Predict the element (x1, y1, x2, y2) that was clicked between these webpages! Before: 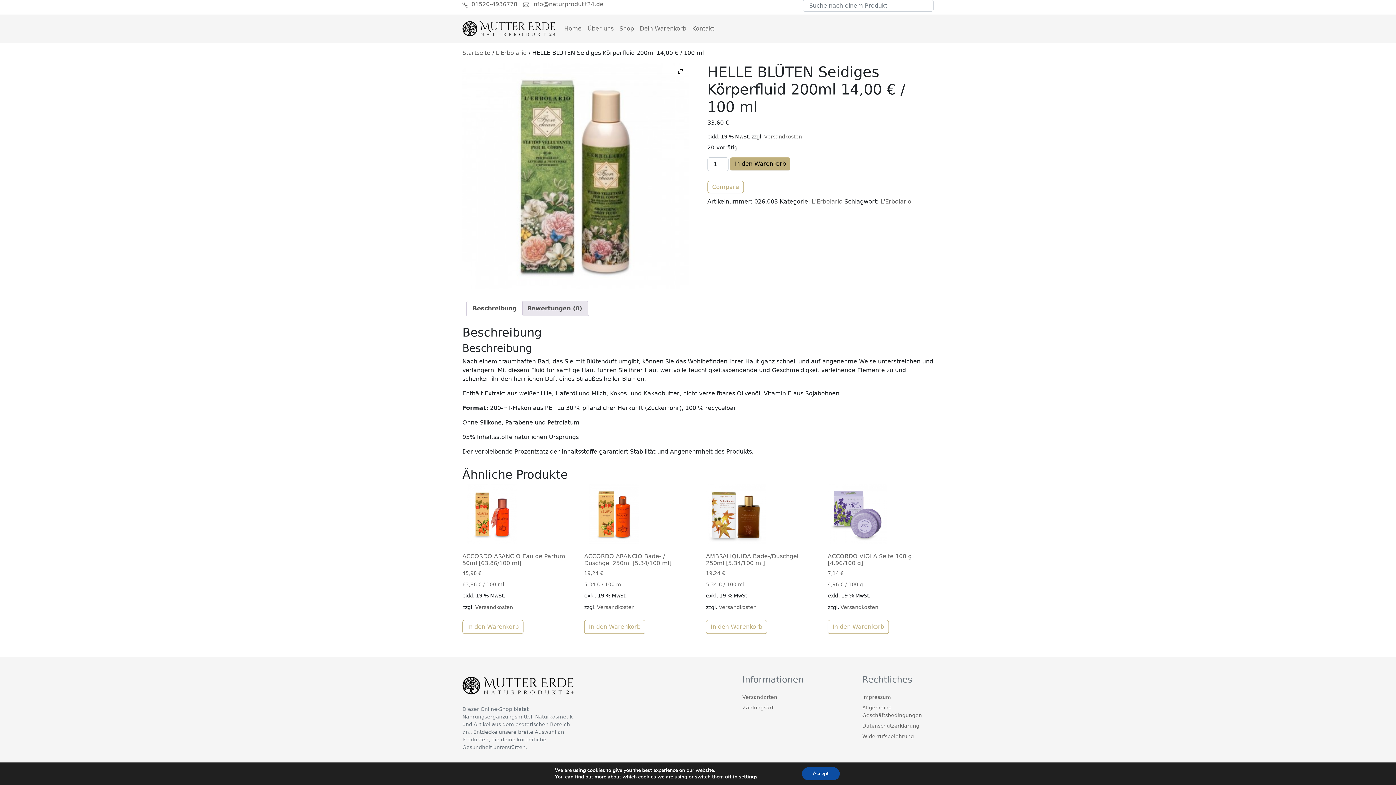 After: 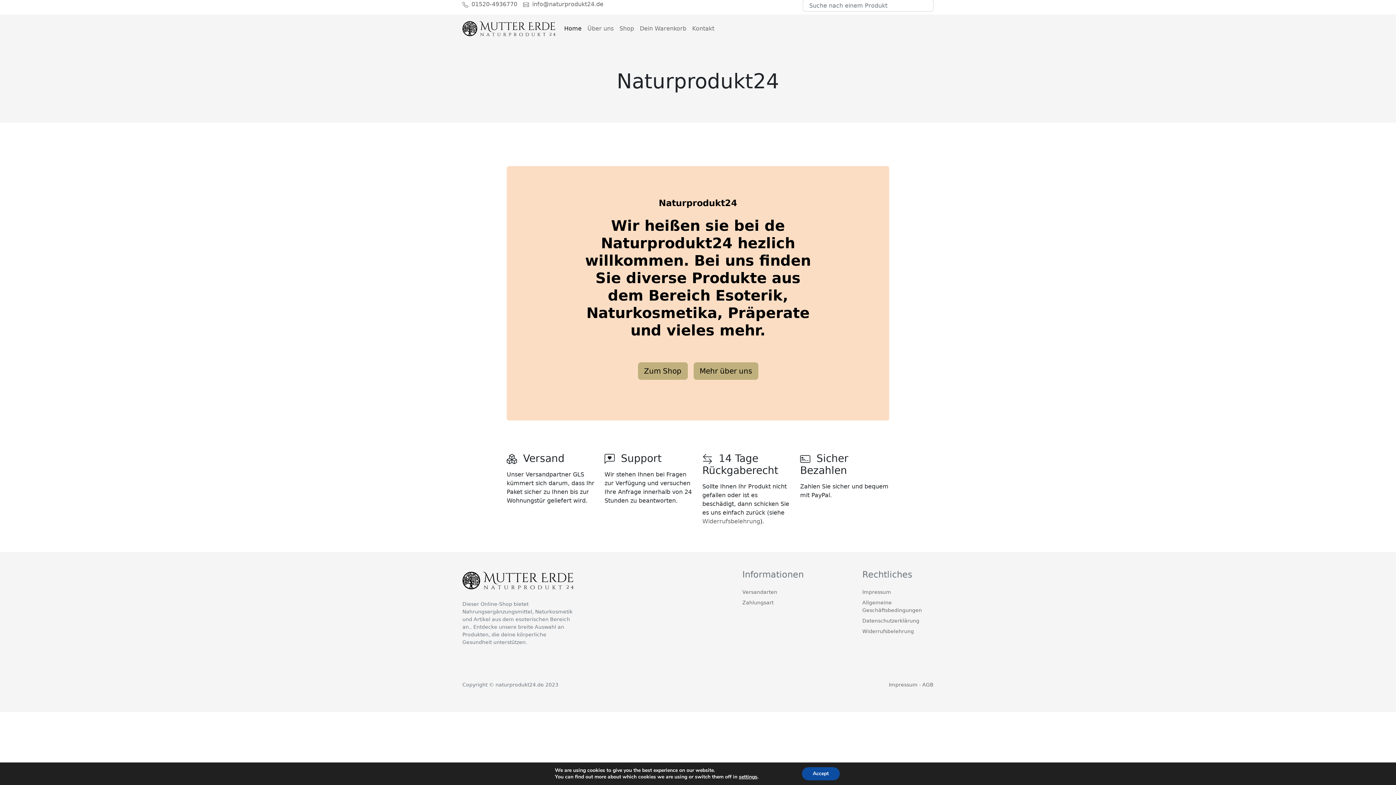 Action: bbox: (561, 21, 584, 35) label: Home